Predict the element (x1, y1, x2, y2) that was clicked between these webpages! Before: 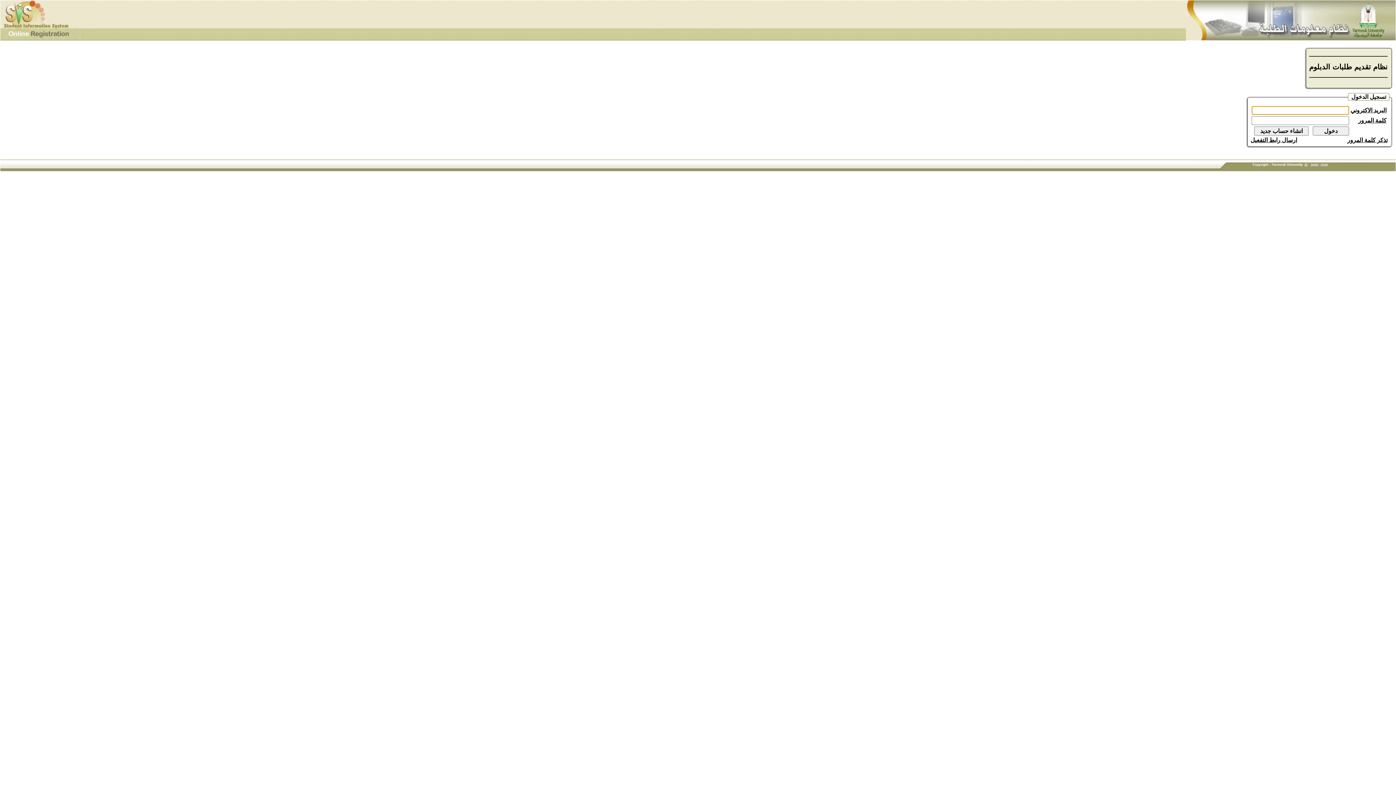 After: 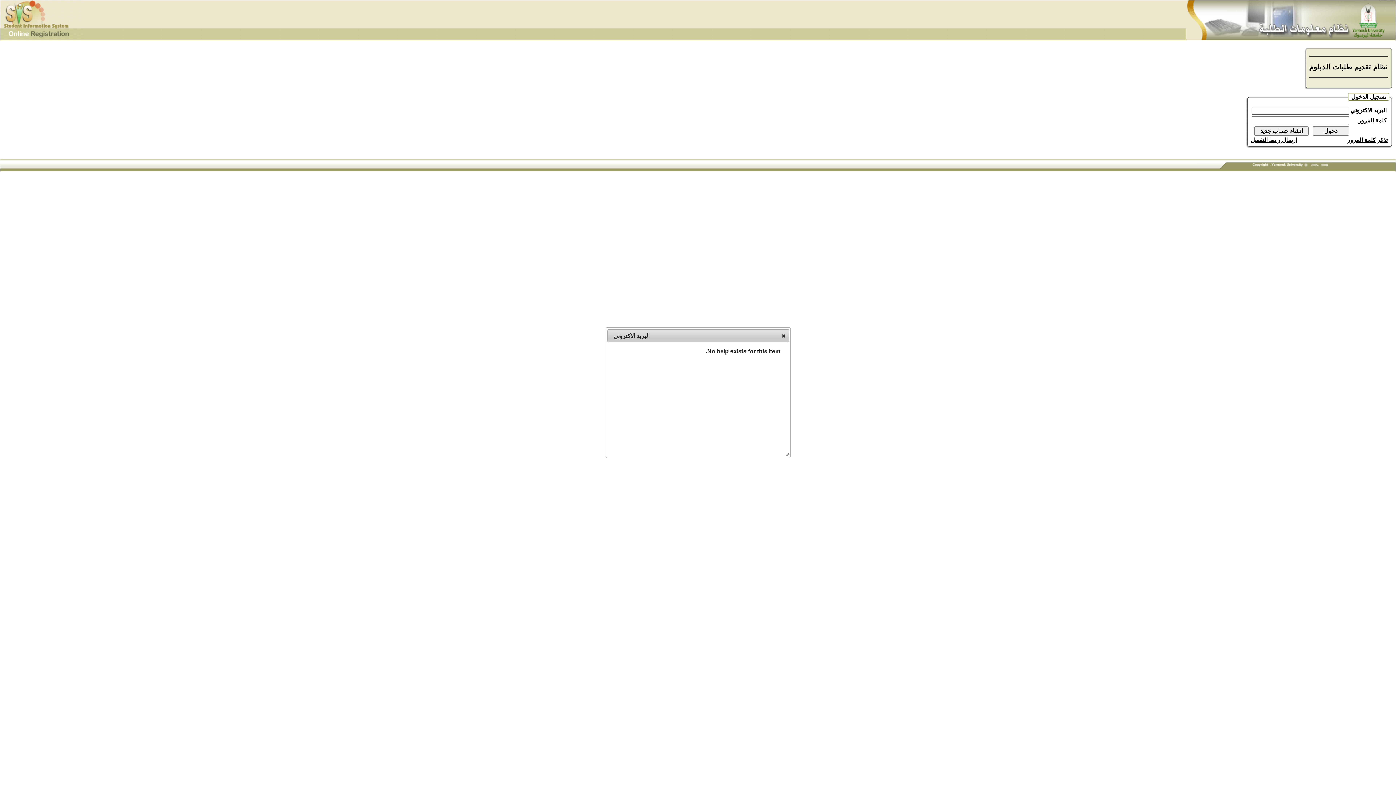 Action: bbox: (1350, 107, 1386, 113) label: البريد الاكتروني